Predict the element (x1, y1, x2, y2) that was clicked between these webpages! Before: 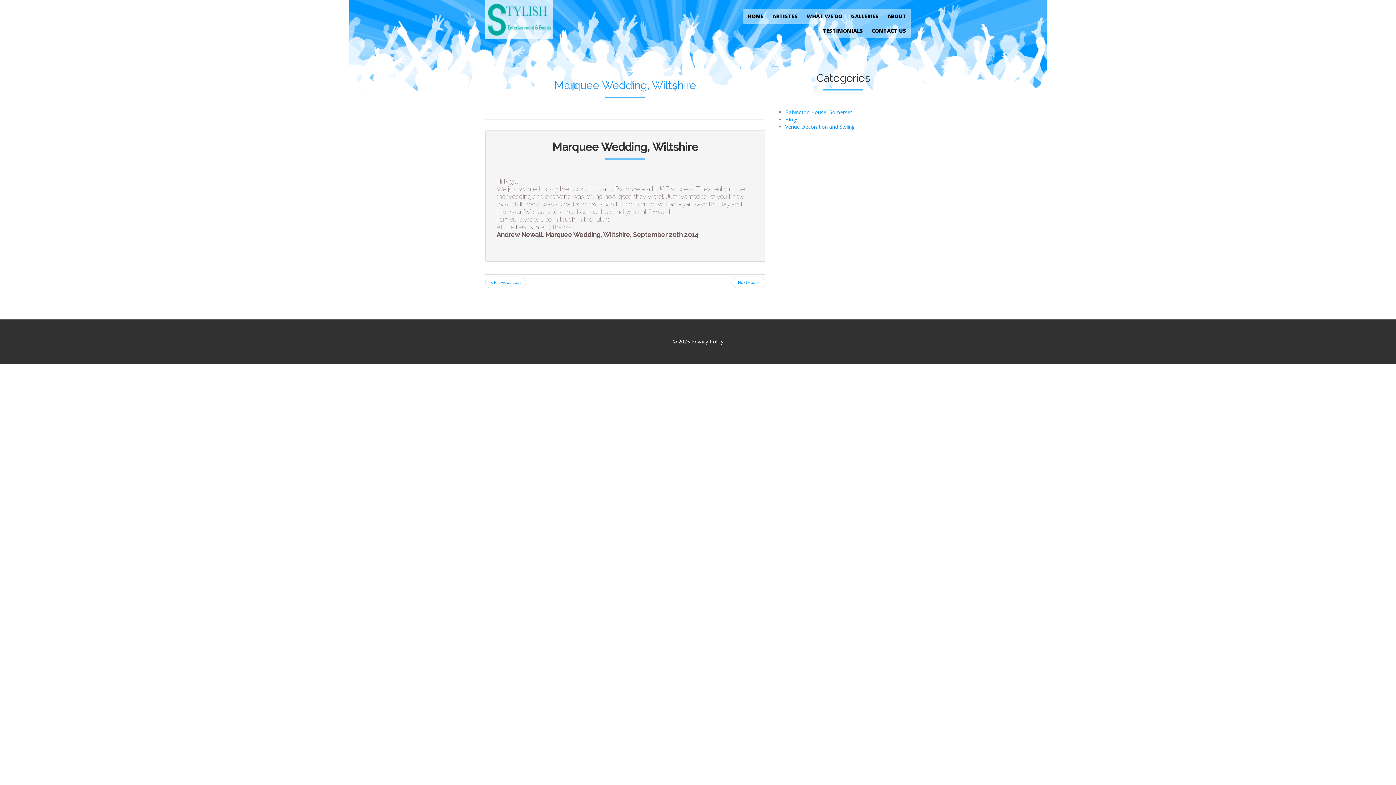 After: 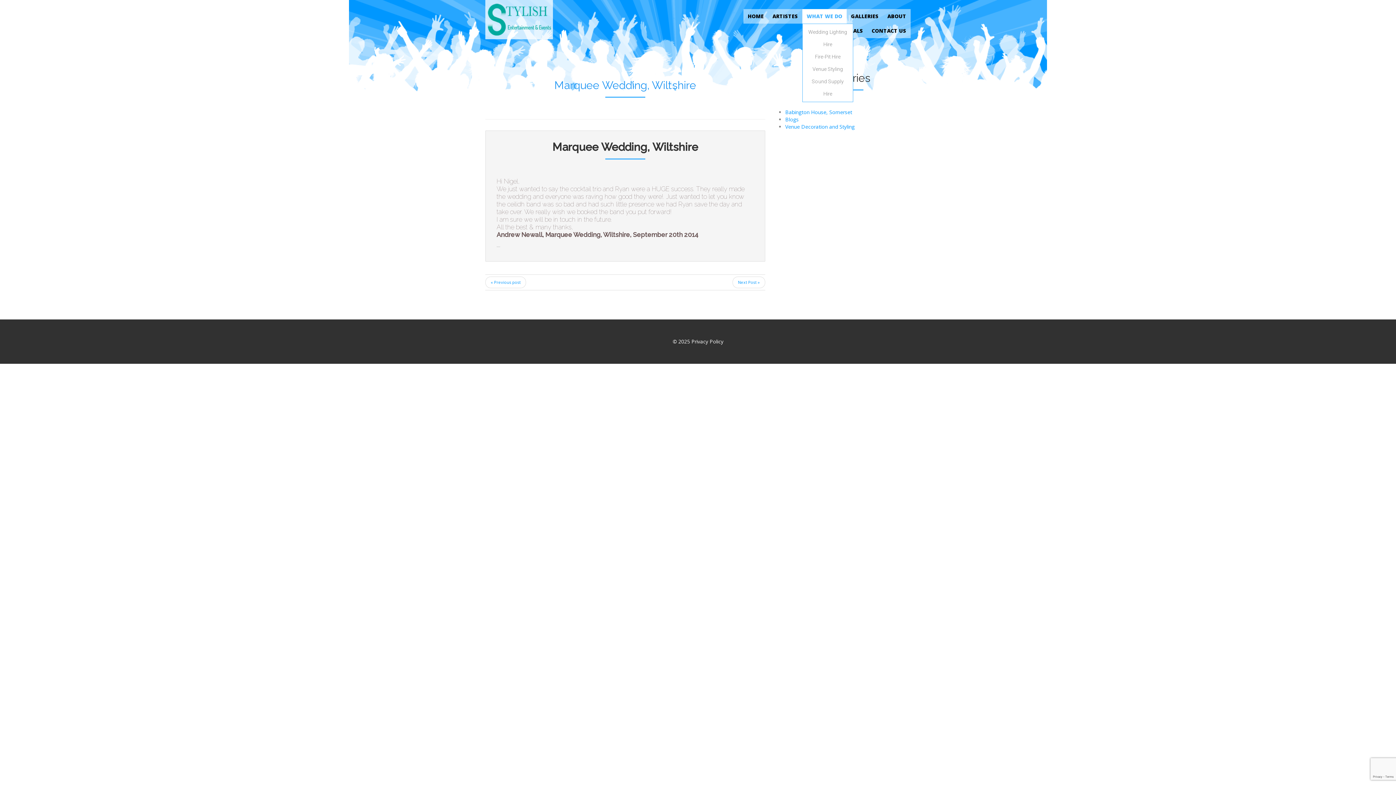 Action: label: WHAT WE DO bbox: (802, 9, 846, 23)